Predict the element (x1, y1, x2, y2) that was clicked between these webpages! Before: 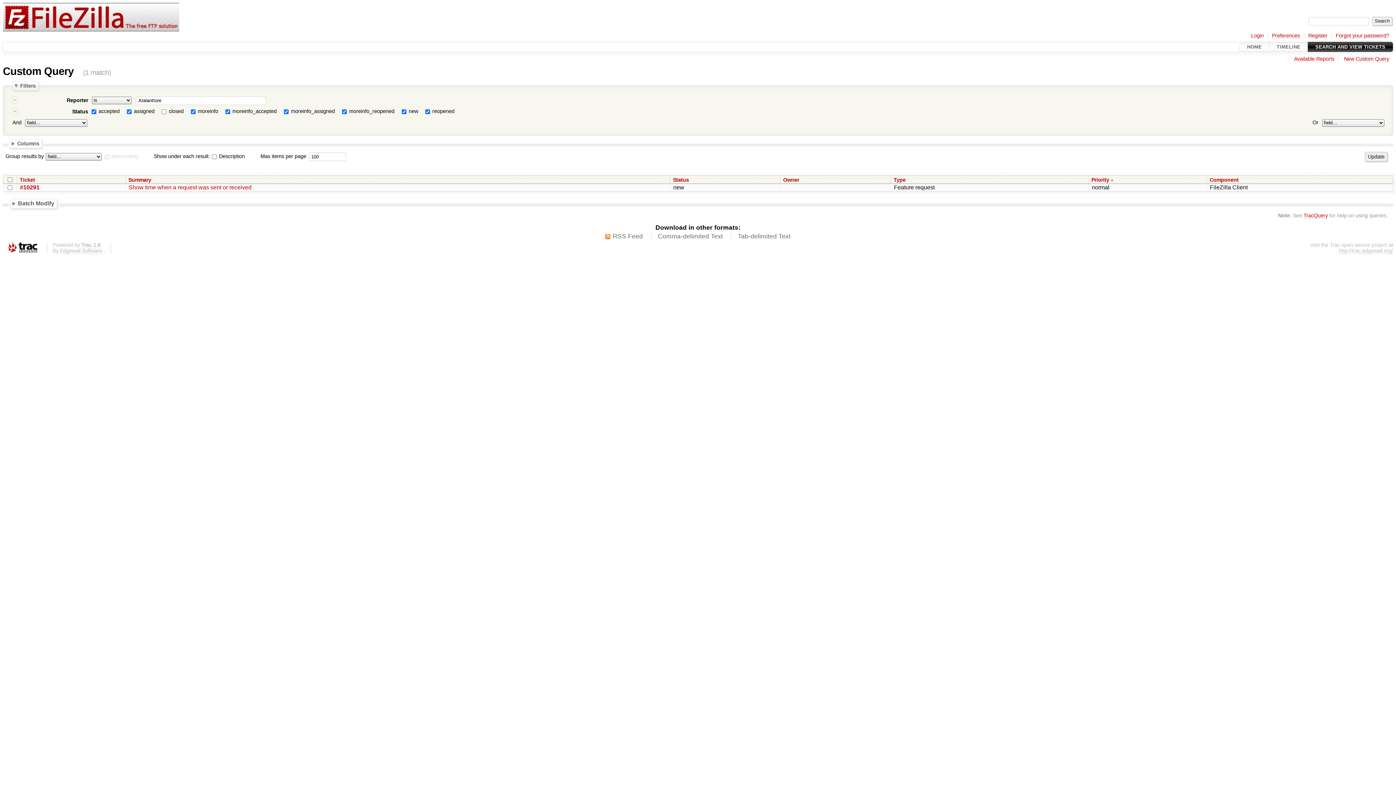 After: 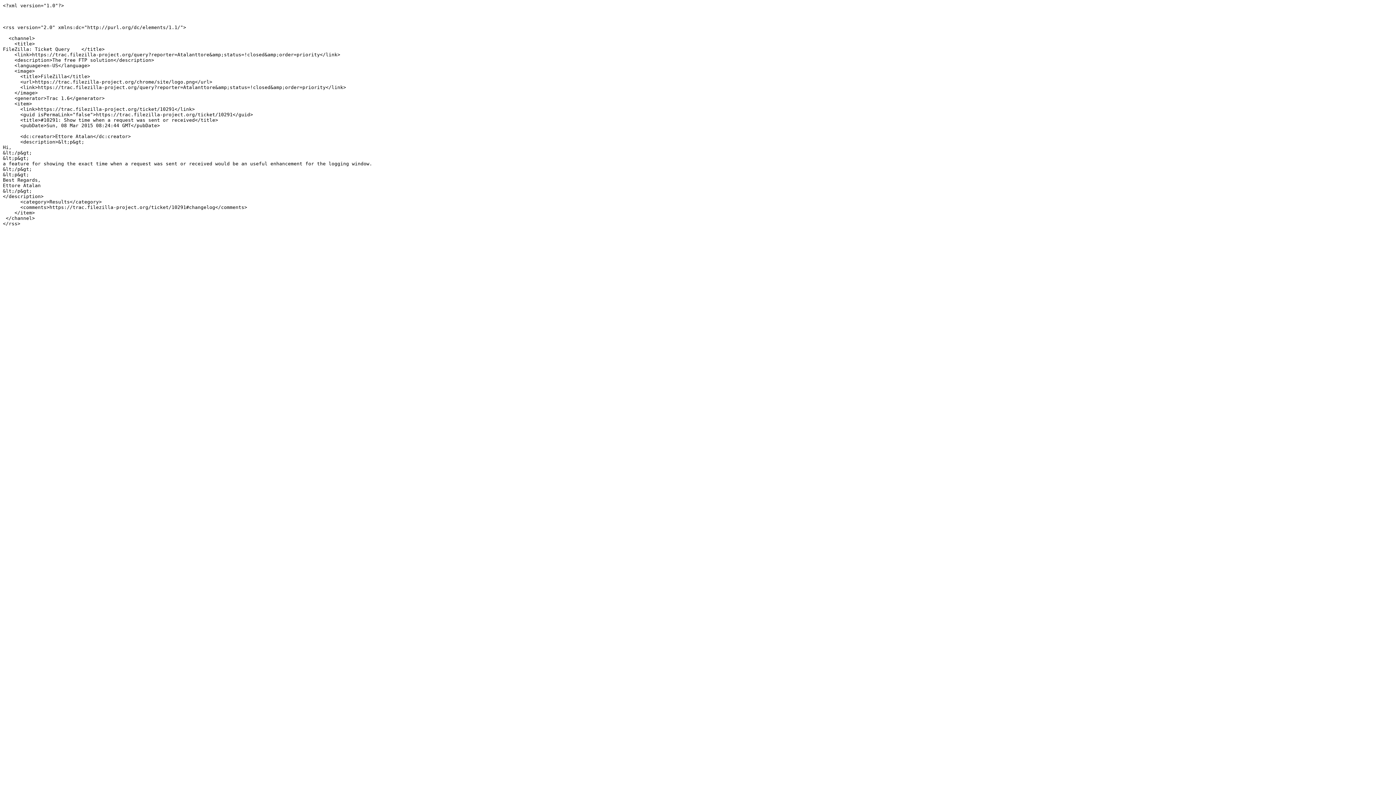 Action: label: RSS Feed bbox: (605, 232, 643, 240)